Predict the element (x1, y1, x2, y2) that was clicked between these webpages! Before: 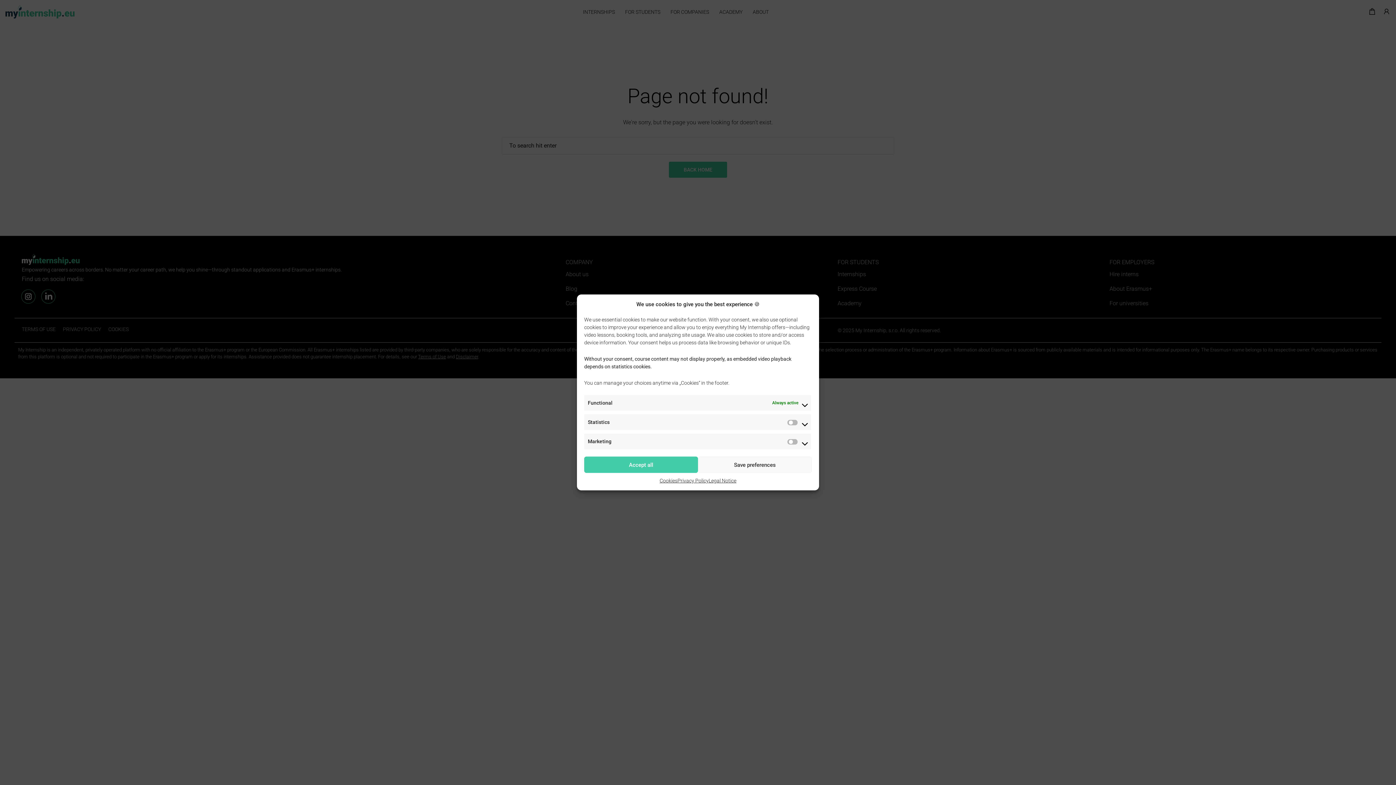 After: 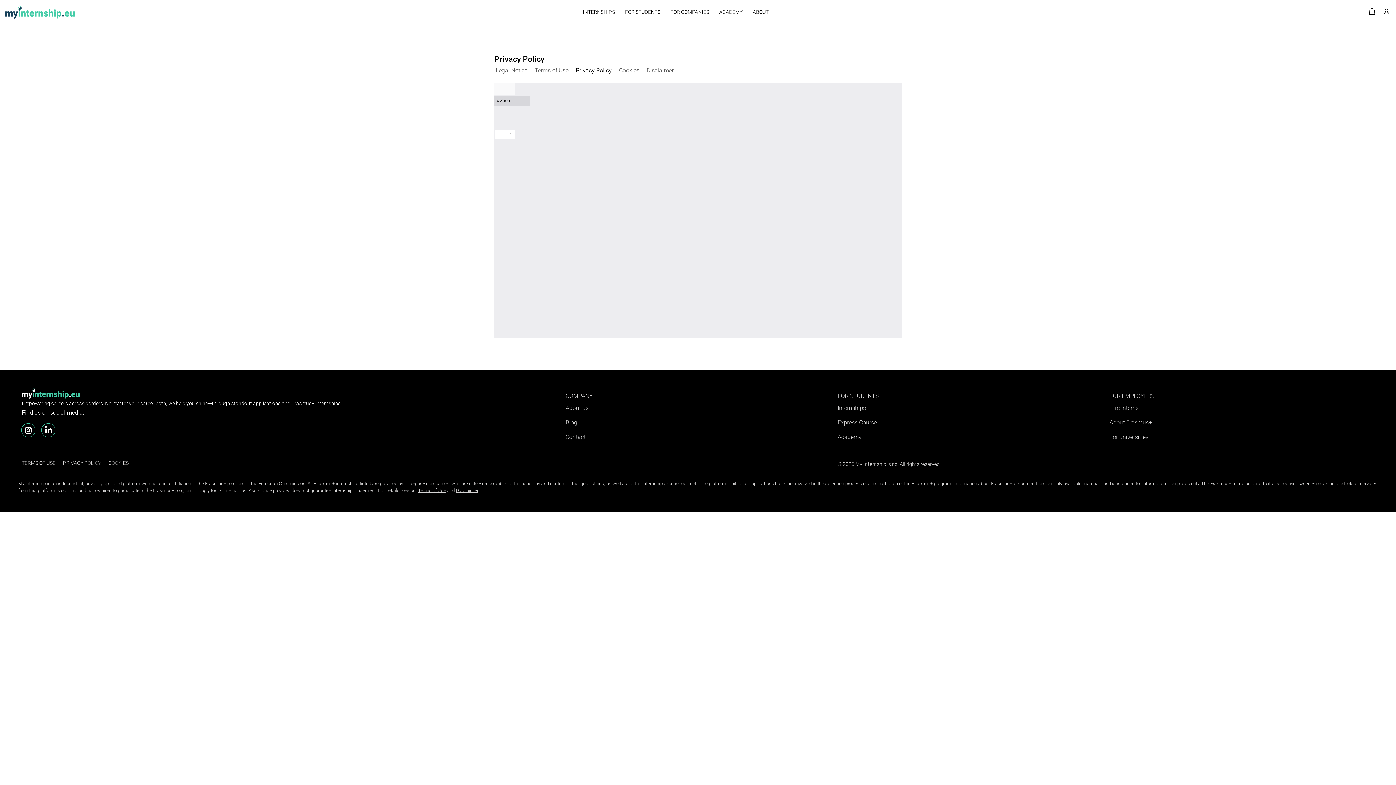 Action: label: Privacy Policy bbox: (677, 476, 708, 485)